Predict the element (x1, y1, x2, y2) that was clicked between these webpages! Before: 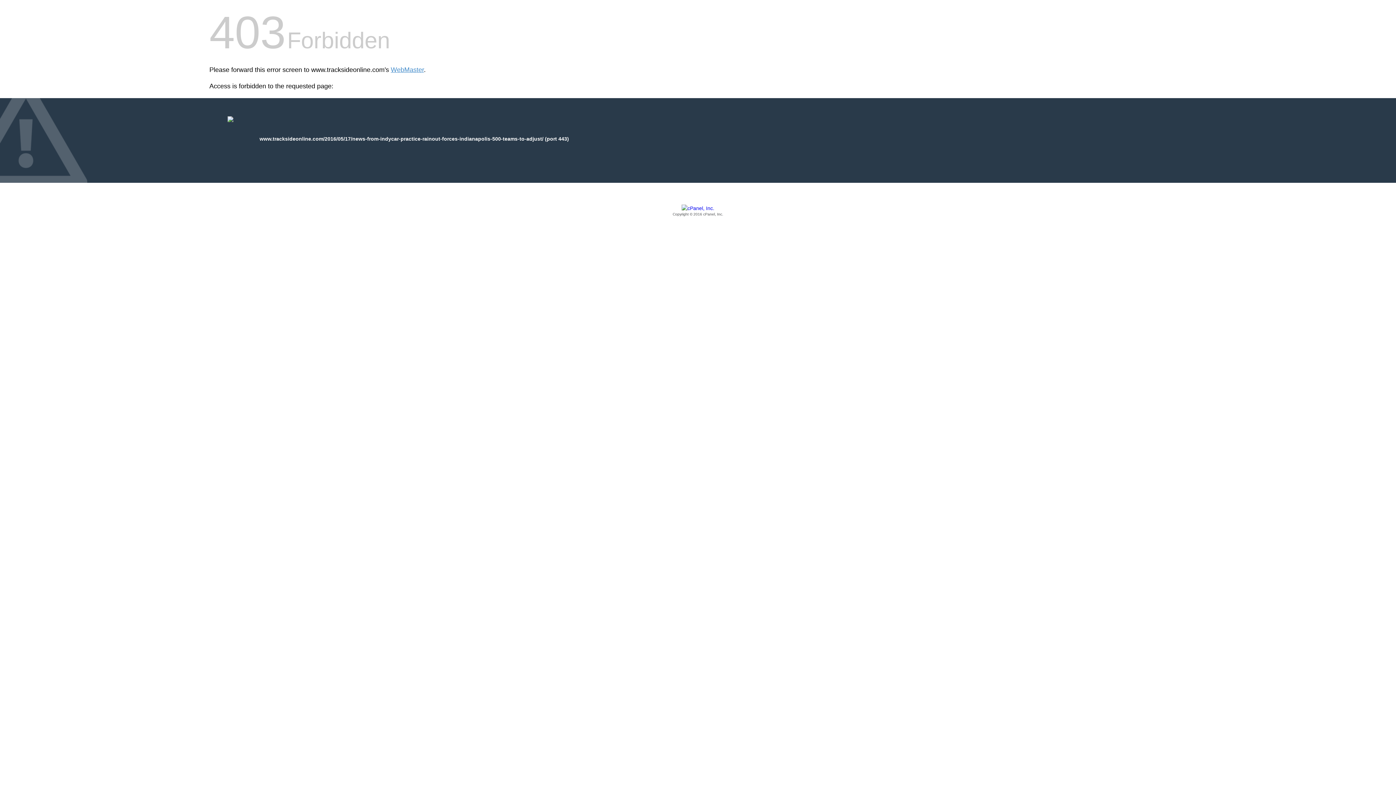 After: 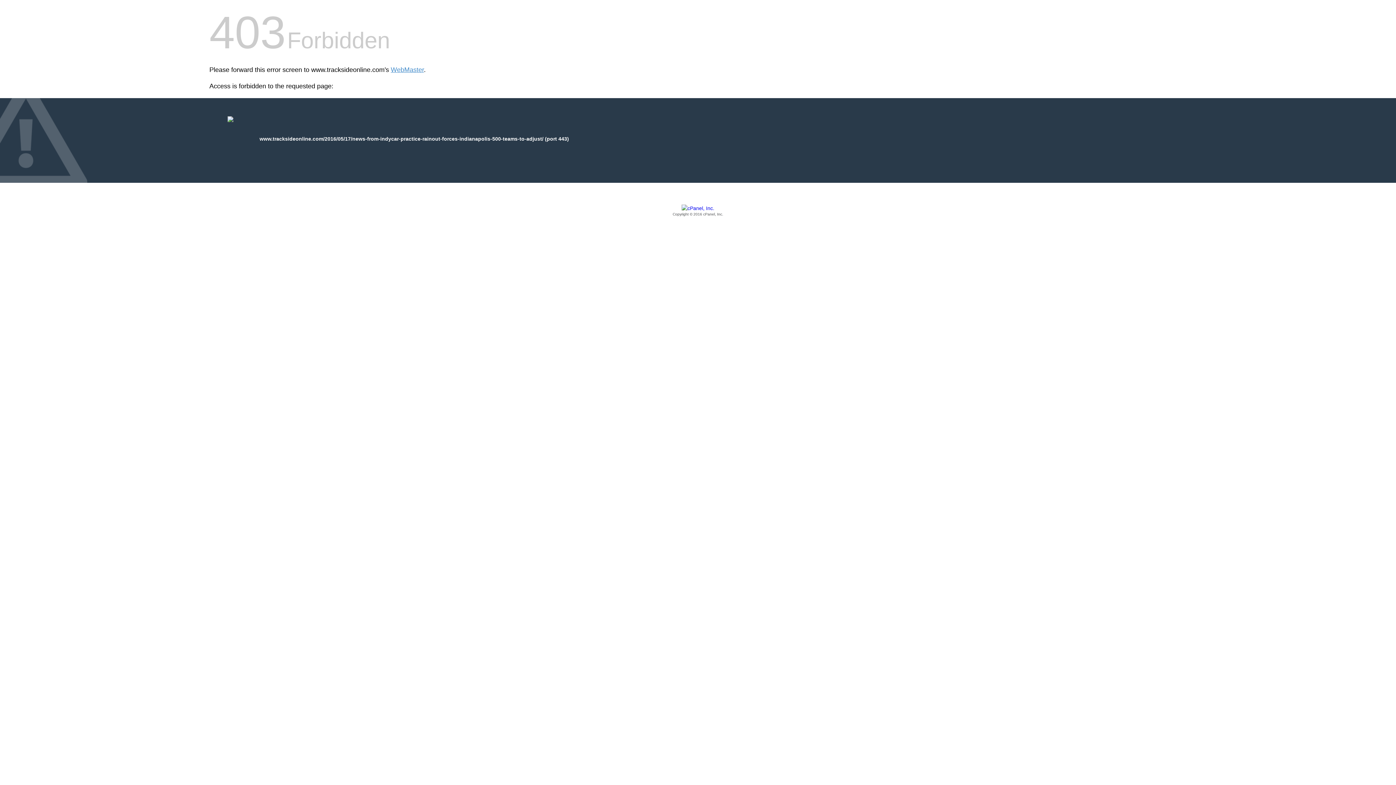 Action: label: Copyright © 2016 cPanel, Inc. bbox: (209, 205, 1186, 217)